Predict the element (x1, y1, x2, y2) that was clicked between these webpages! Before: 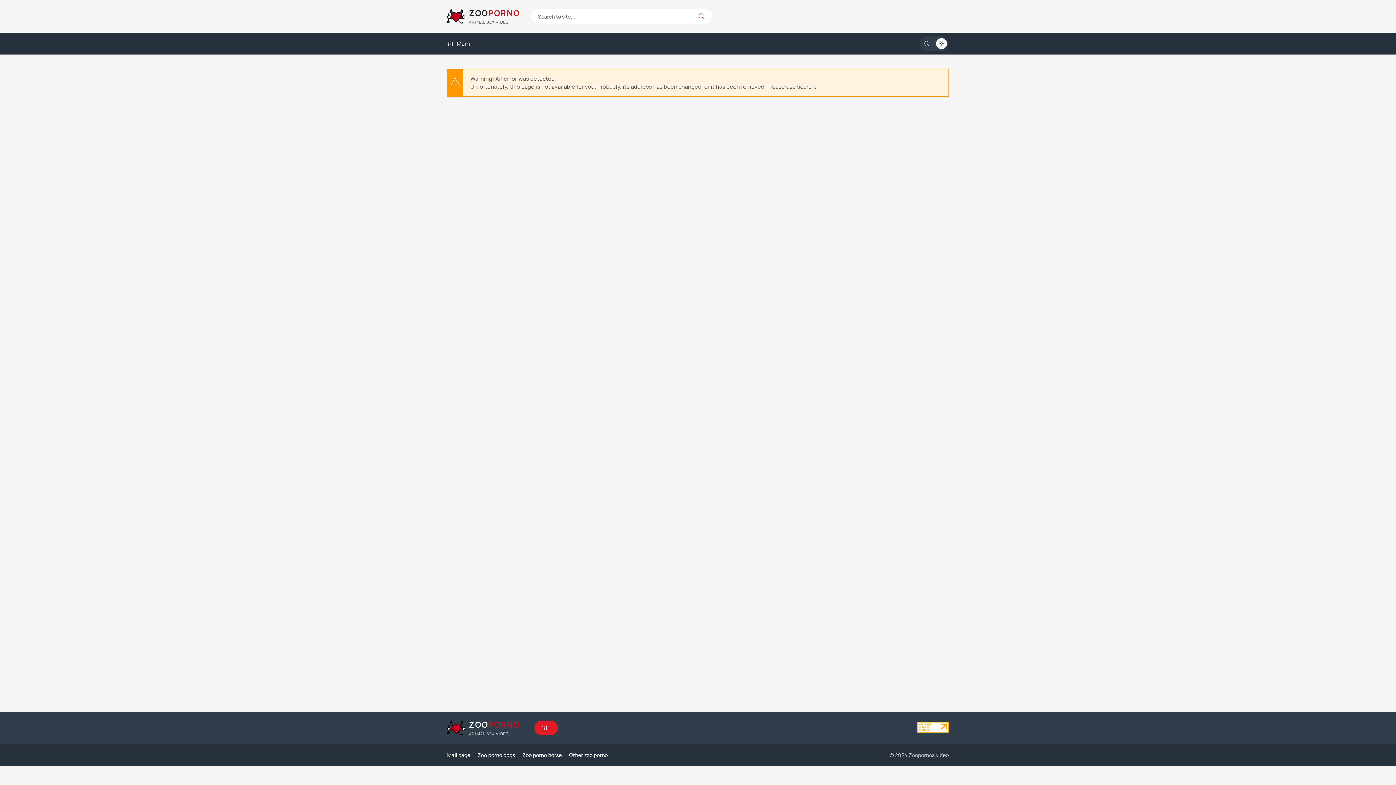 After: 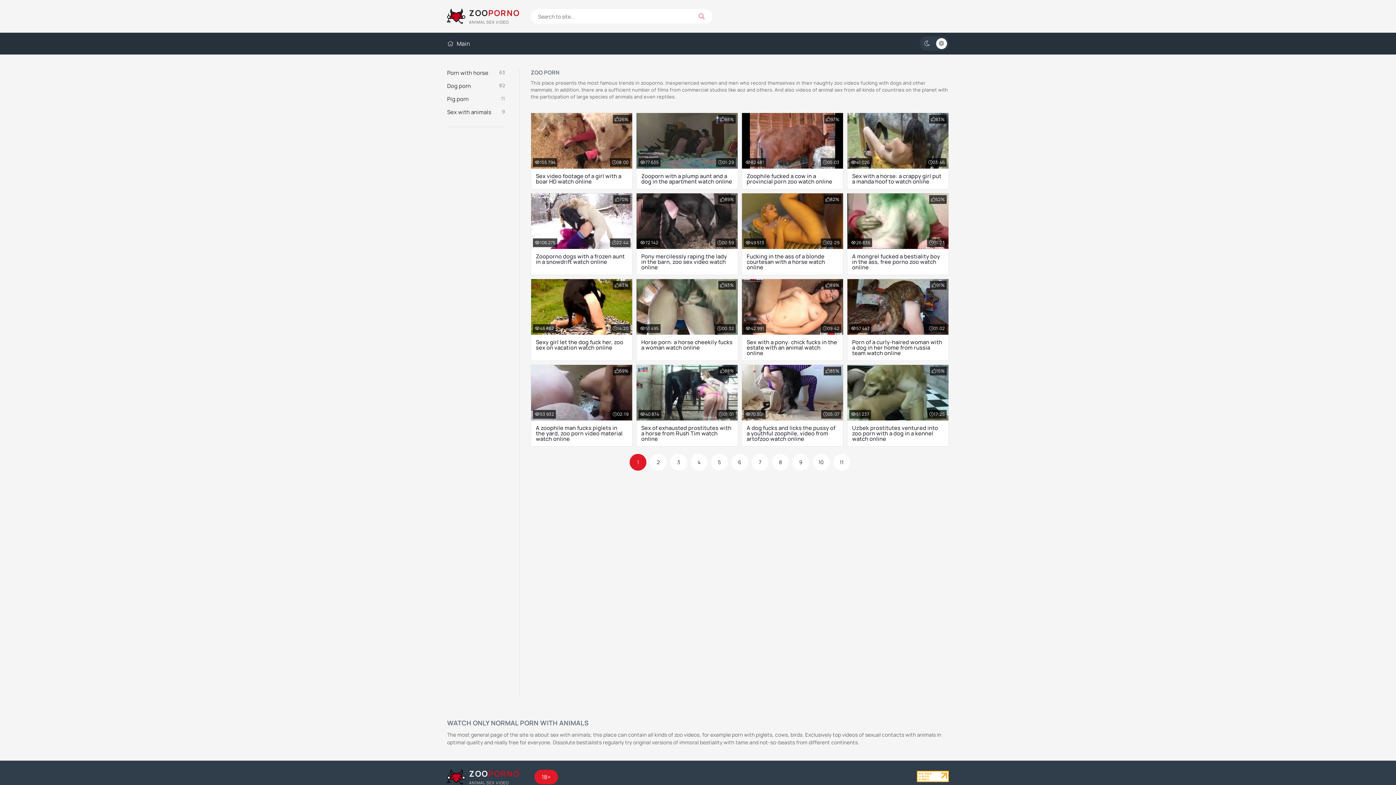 Action: bbox: (534, 721, 558, 735) label: 18+